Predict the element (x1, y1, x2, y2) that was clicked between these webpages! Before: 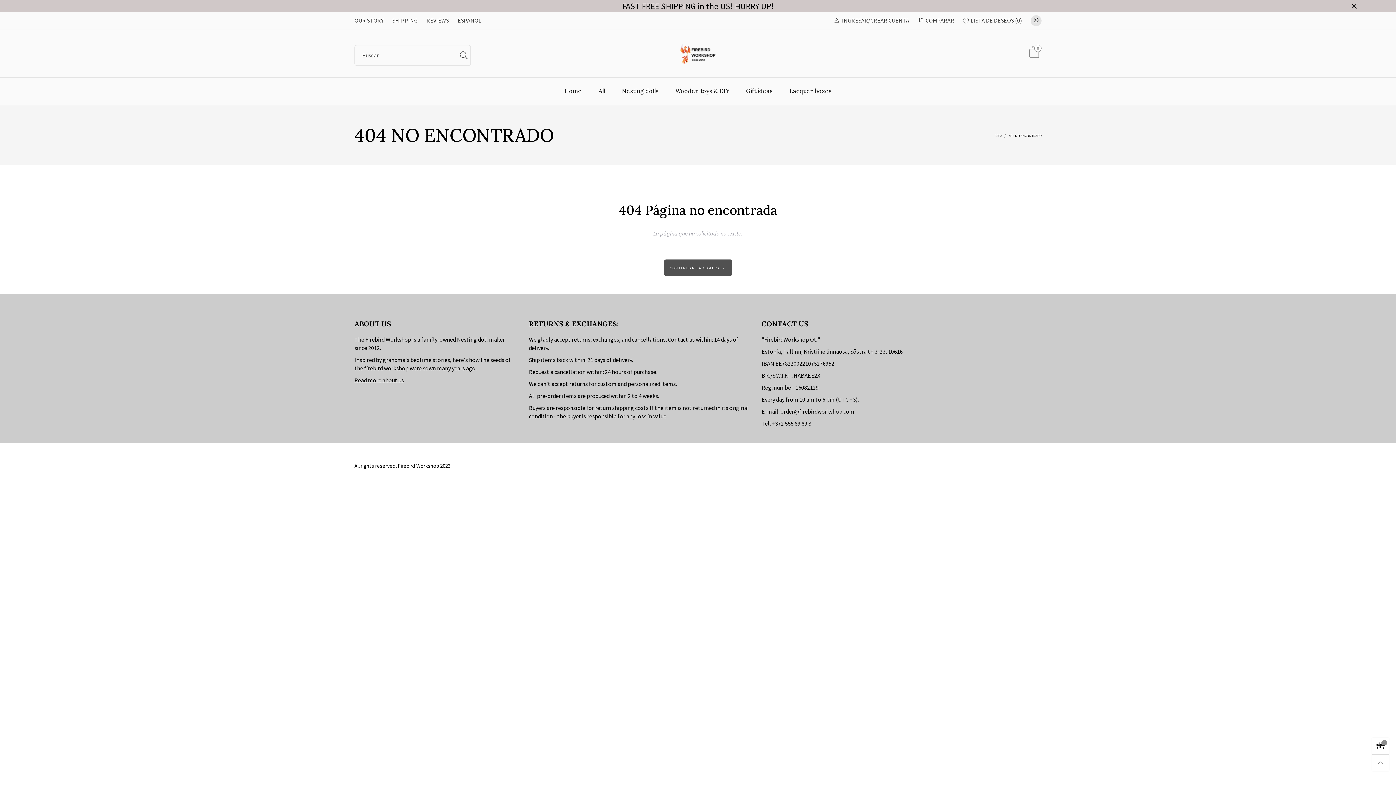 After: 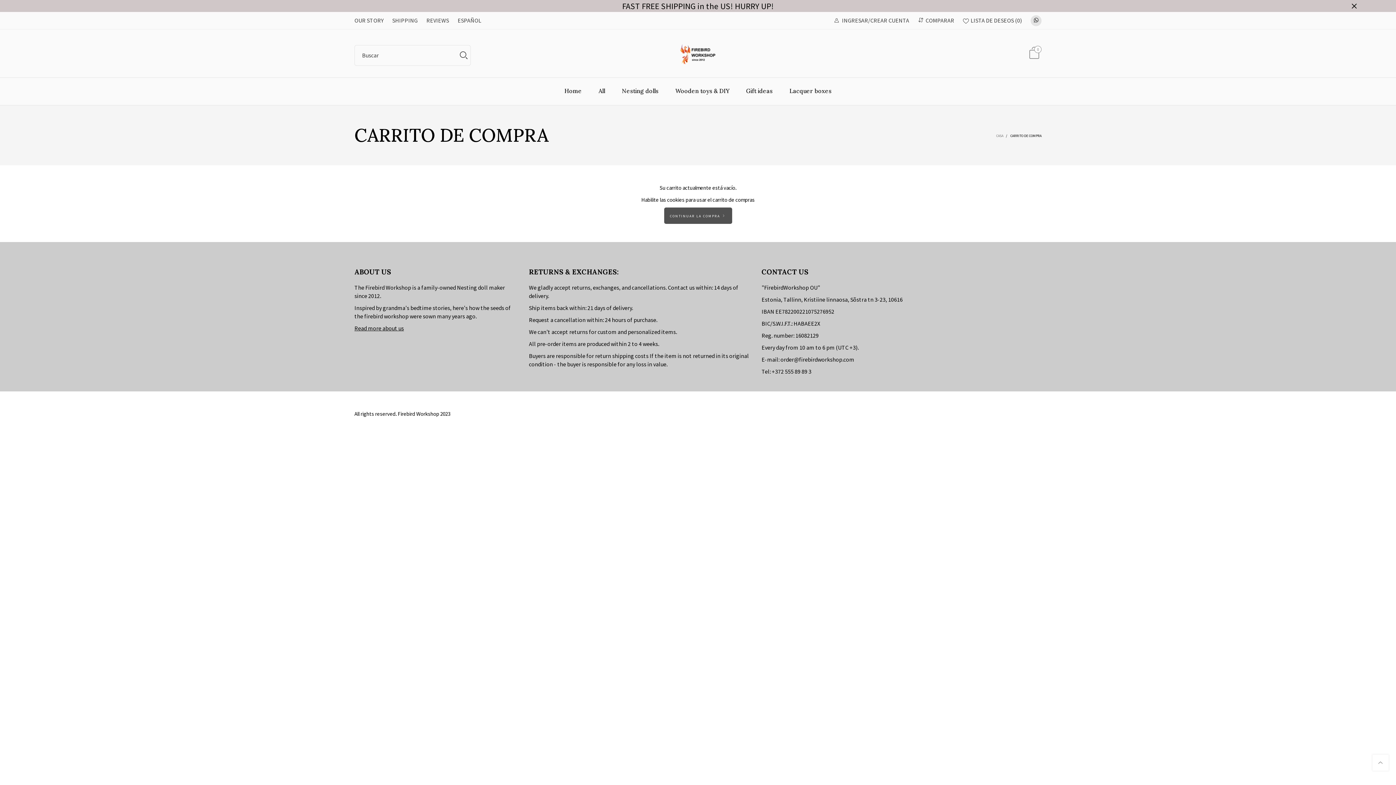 Action: bbox: (1022, 44, 1041, 62) label: 0